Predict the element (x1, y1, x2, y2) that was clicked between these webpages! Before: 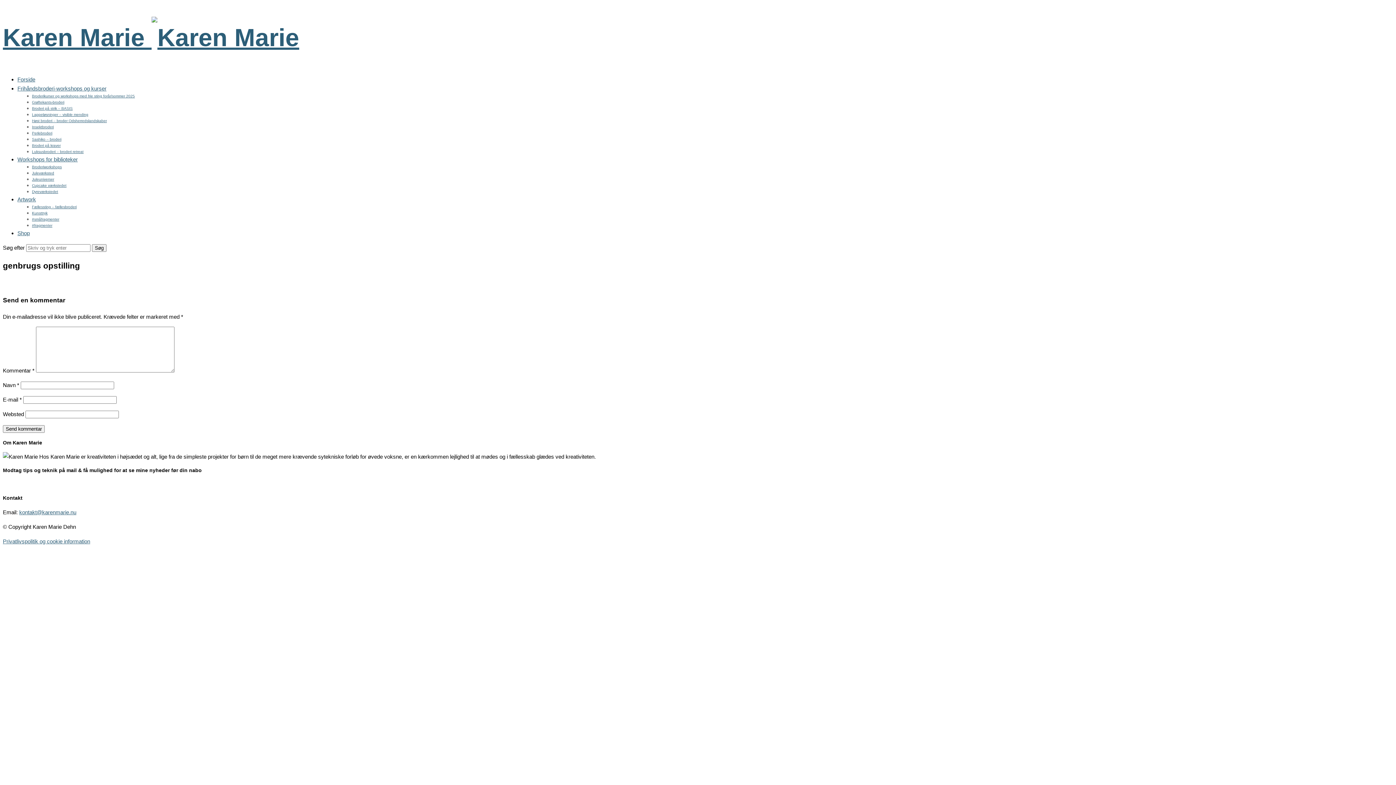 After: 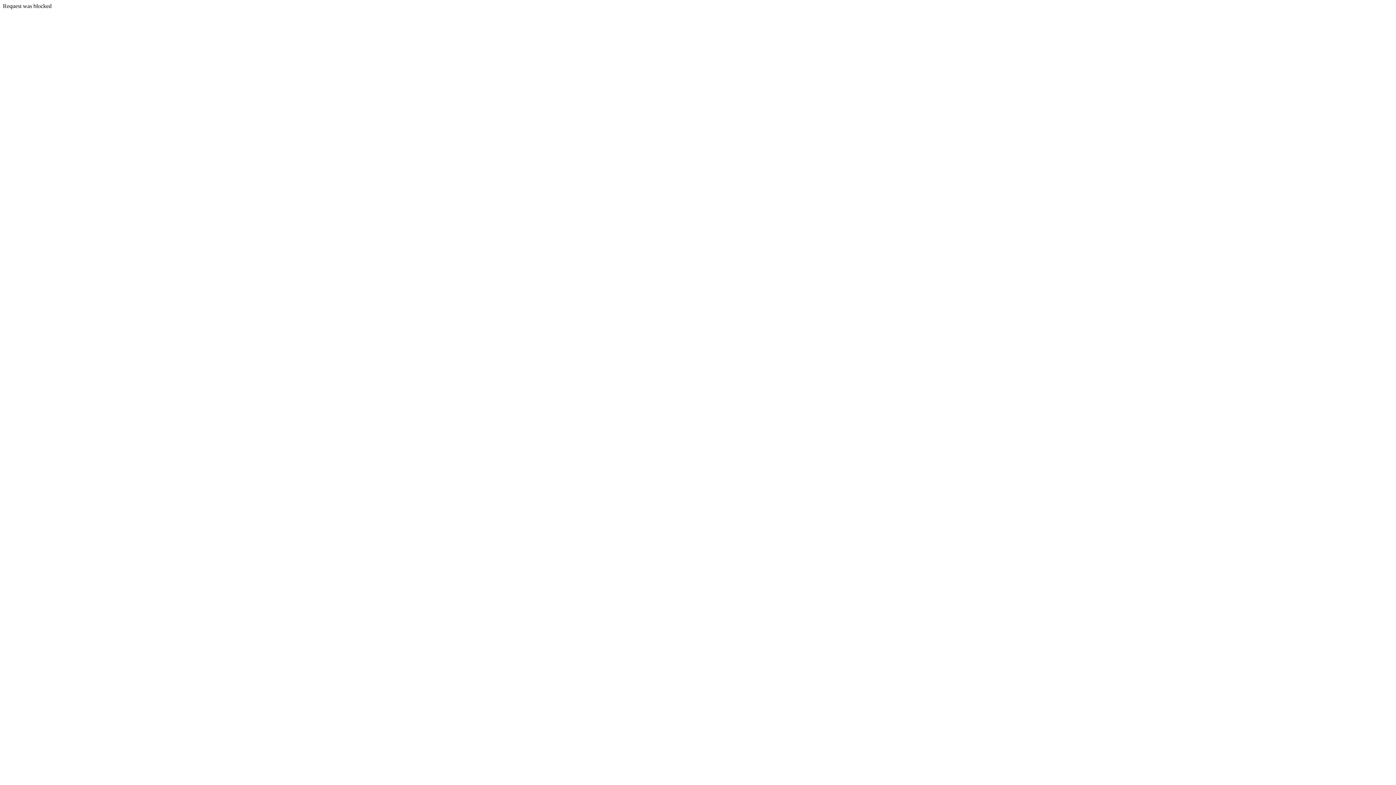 Action: label: Luksusbroderi – broderi retreat bbox: (32, 149, 83, 153)